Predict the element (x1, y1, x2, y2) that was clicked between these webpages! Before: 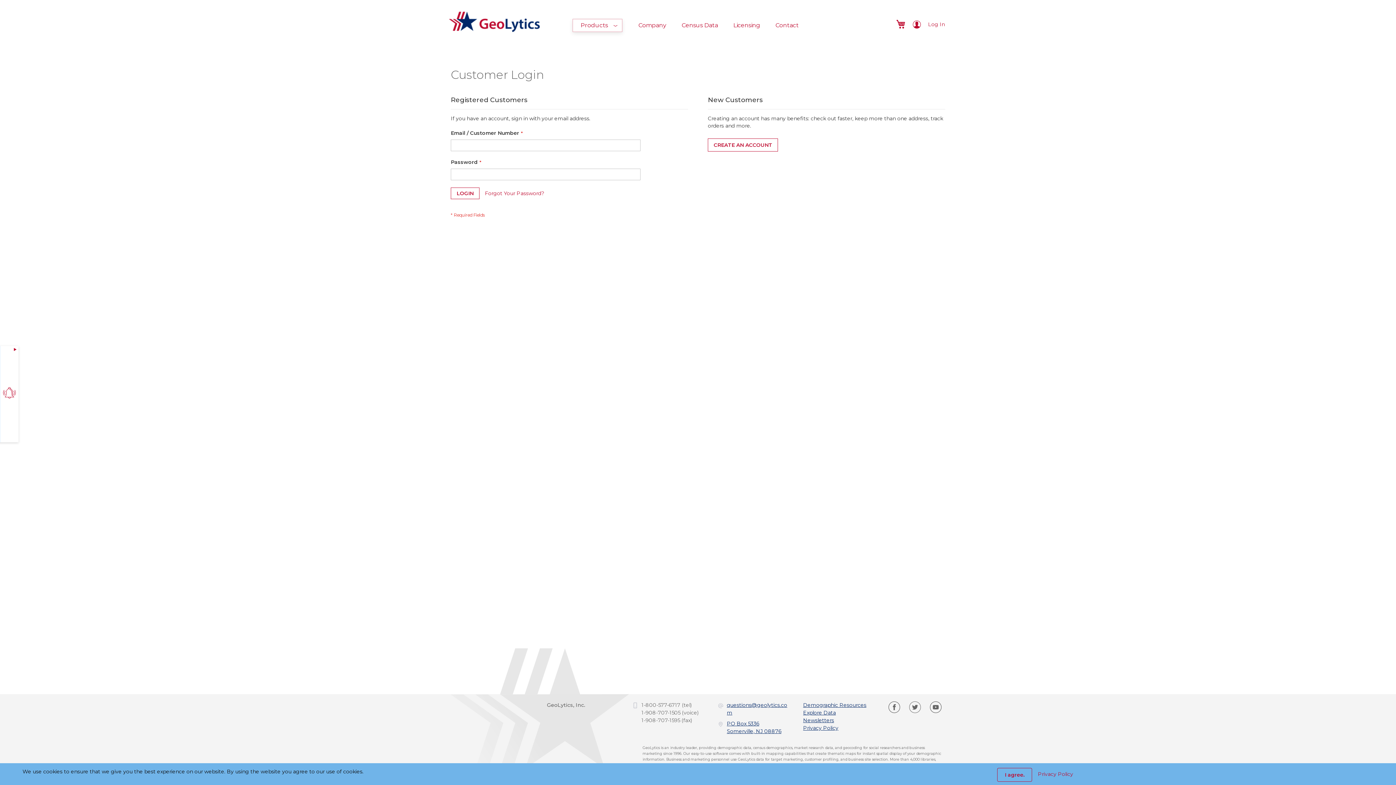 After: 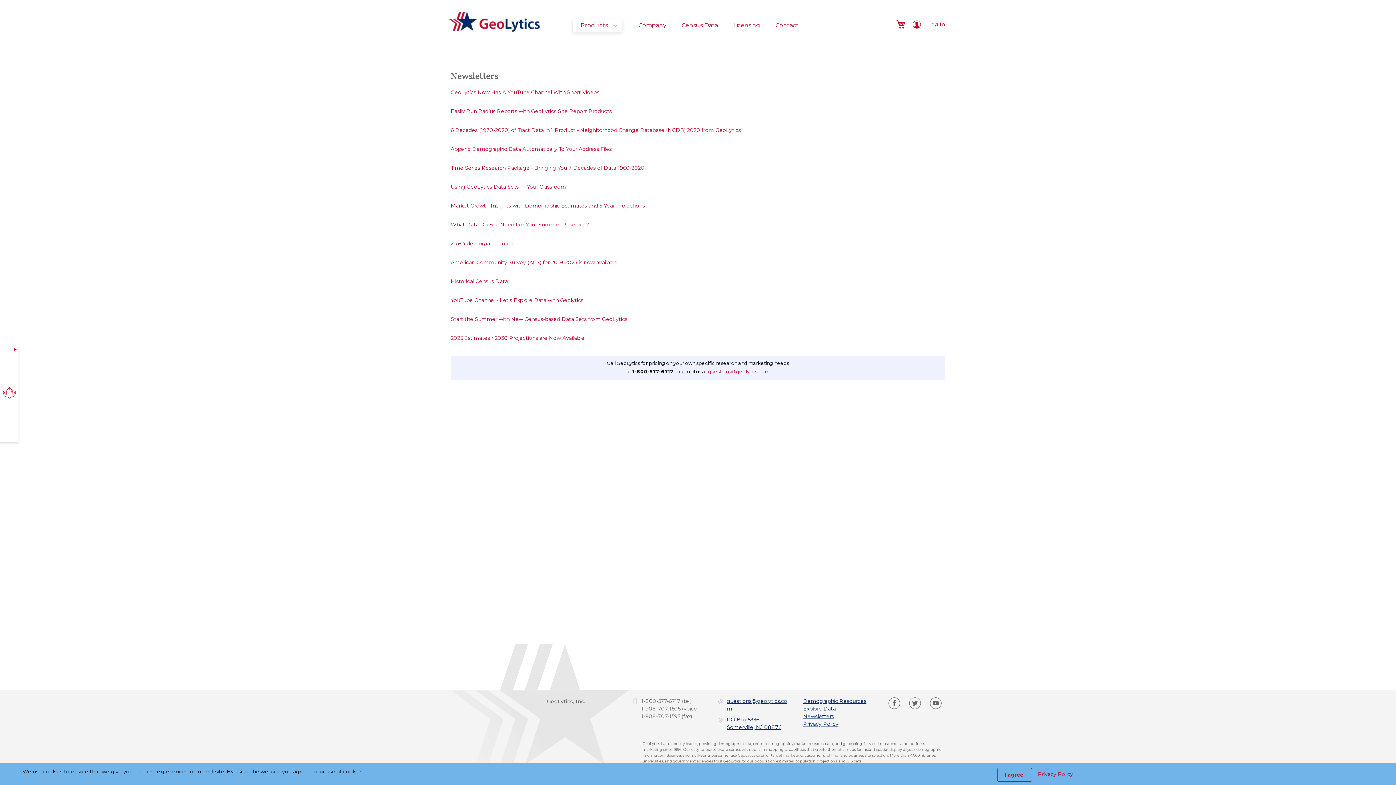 Action: bbox: (803, 717, 834, 723) label: Newsletters